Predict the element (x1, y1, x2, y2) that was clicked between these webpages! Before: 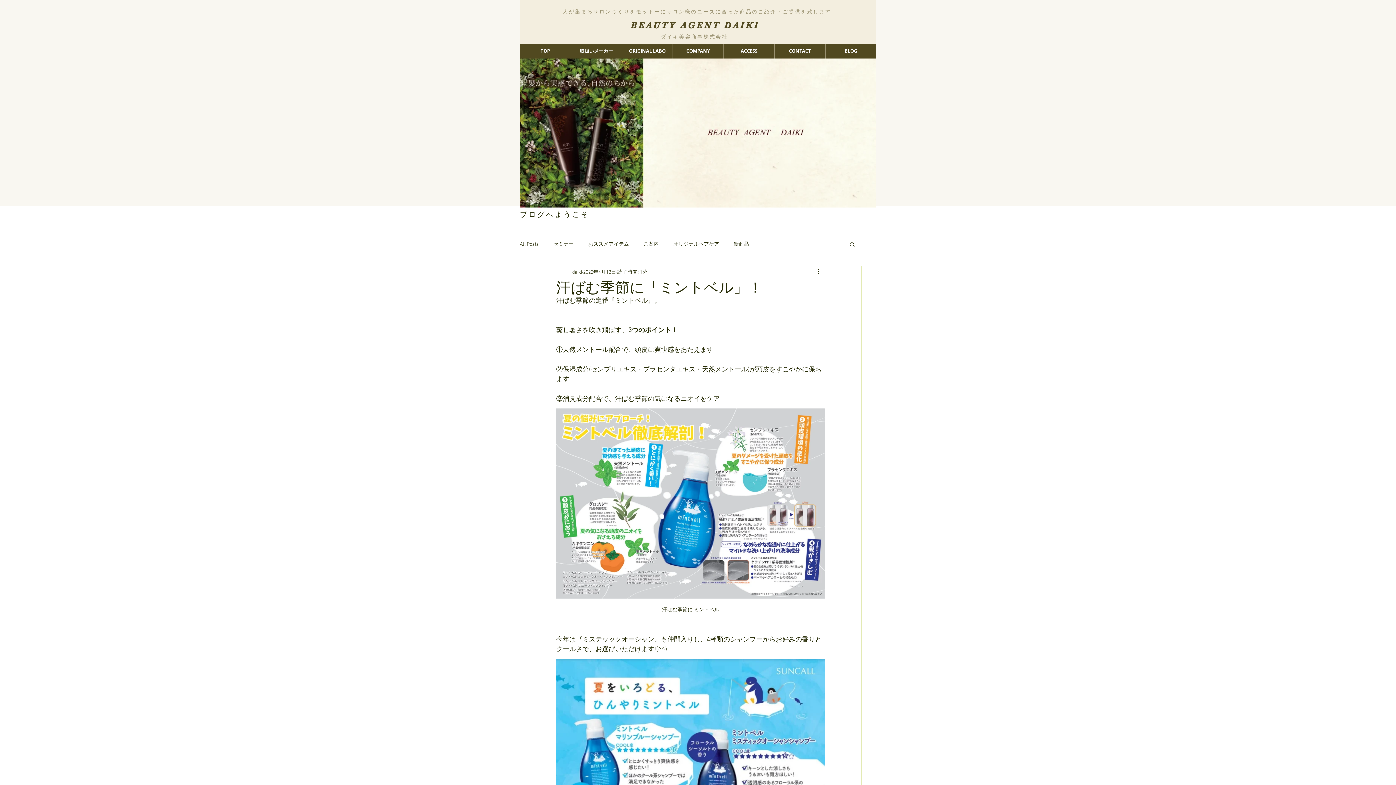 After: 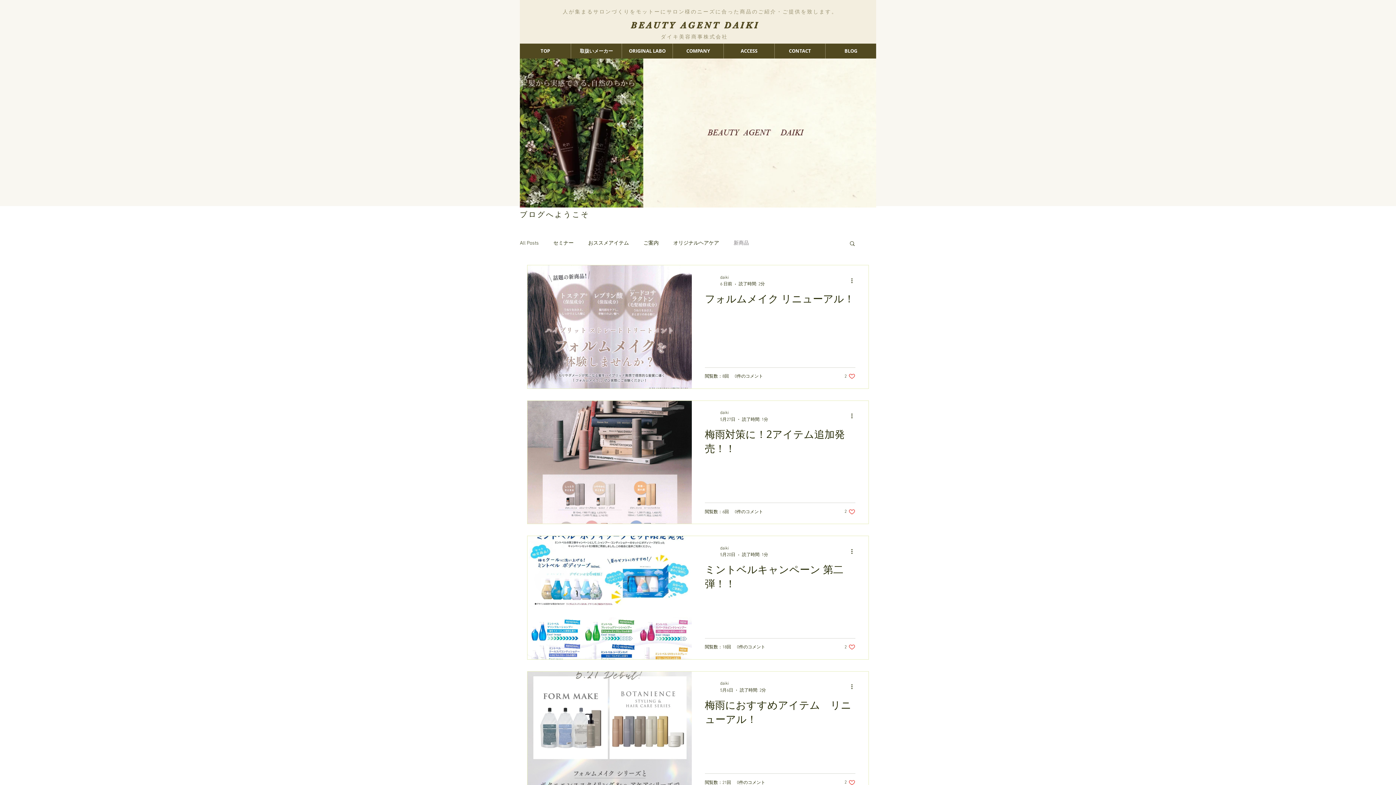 Action: label: 新商品 bbox: (733, 240, 749, 247)